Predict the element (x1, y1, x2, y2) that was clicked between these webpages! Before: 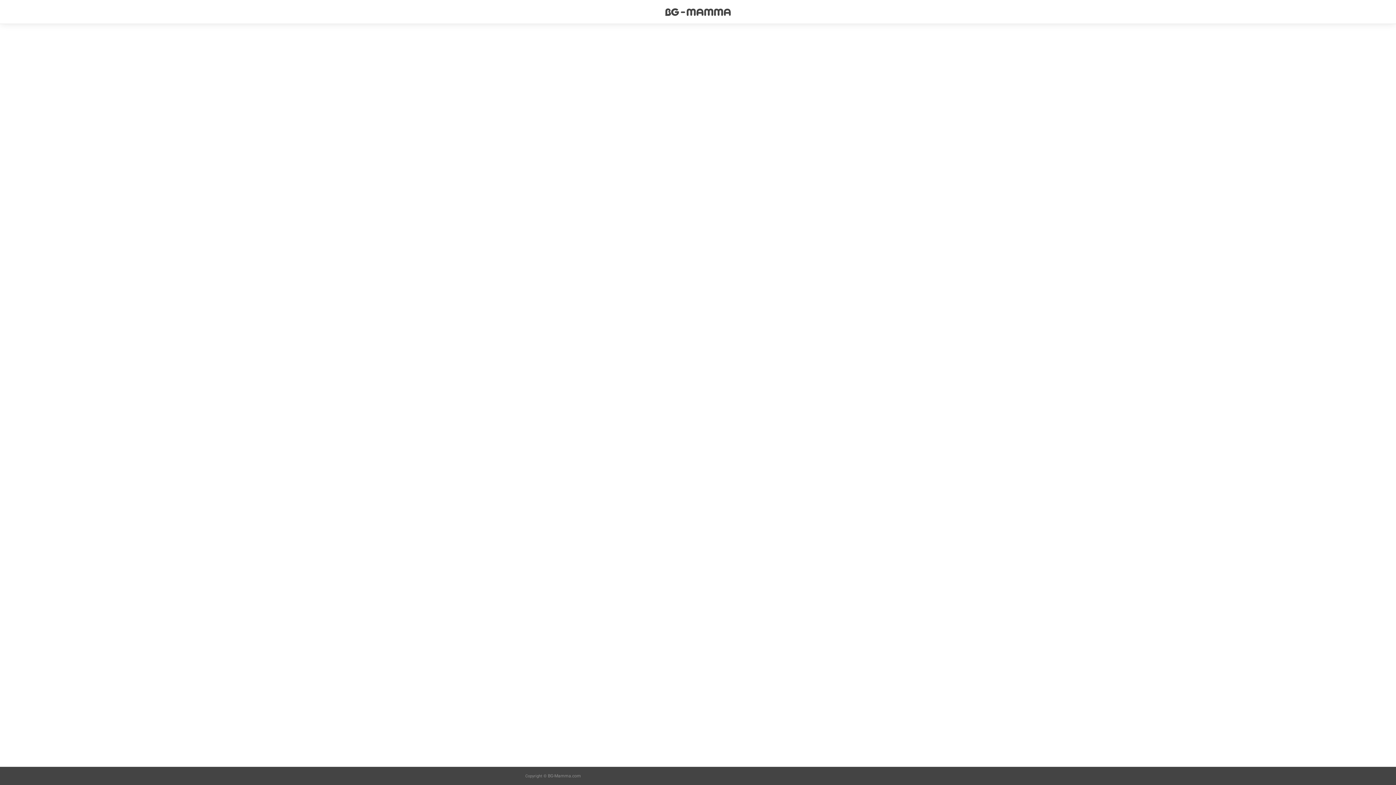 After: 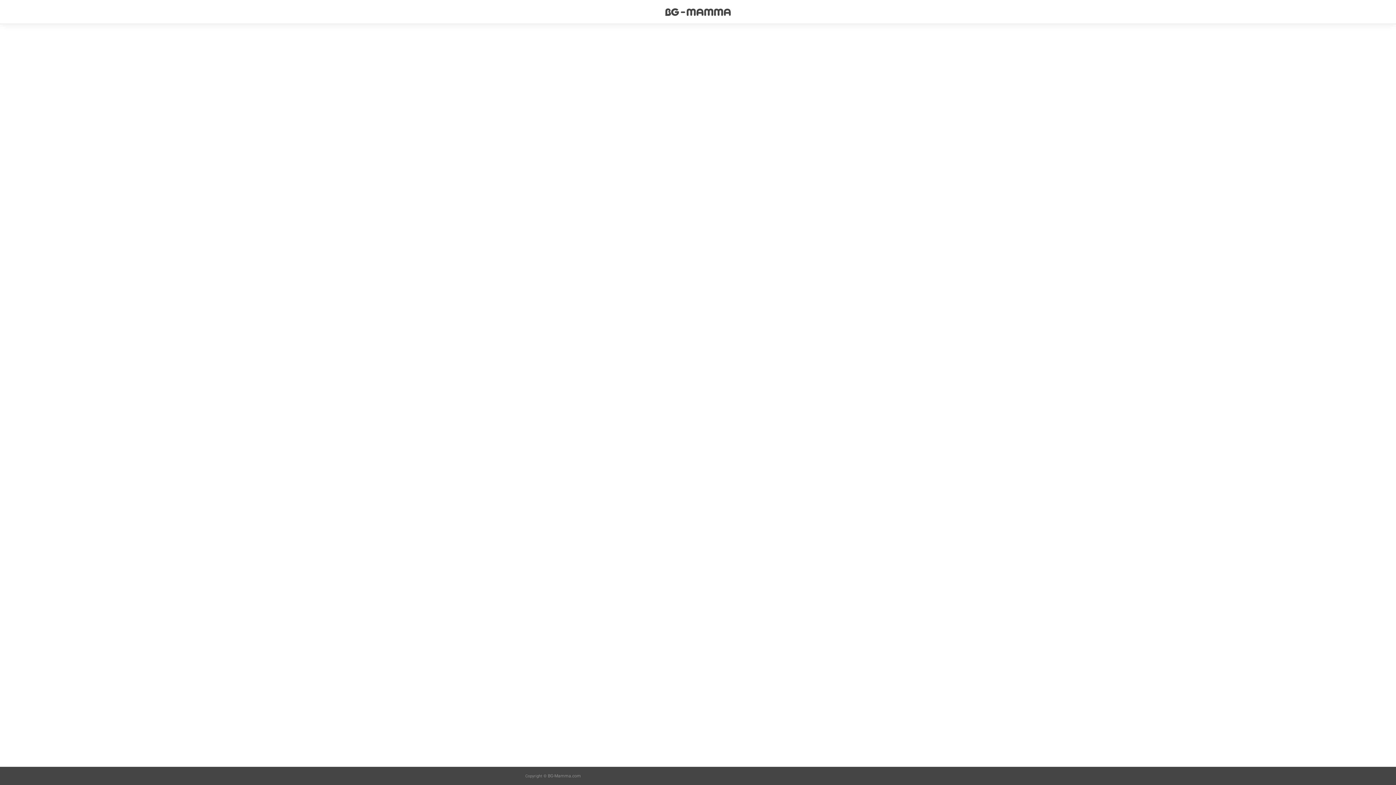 Action: bbox: (548, 773, 581, 778) label: BG-Mamma.com